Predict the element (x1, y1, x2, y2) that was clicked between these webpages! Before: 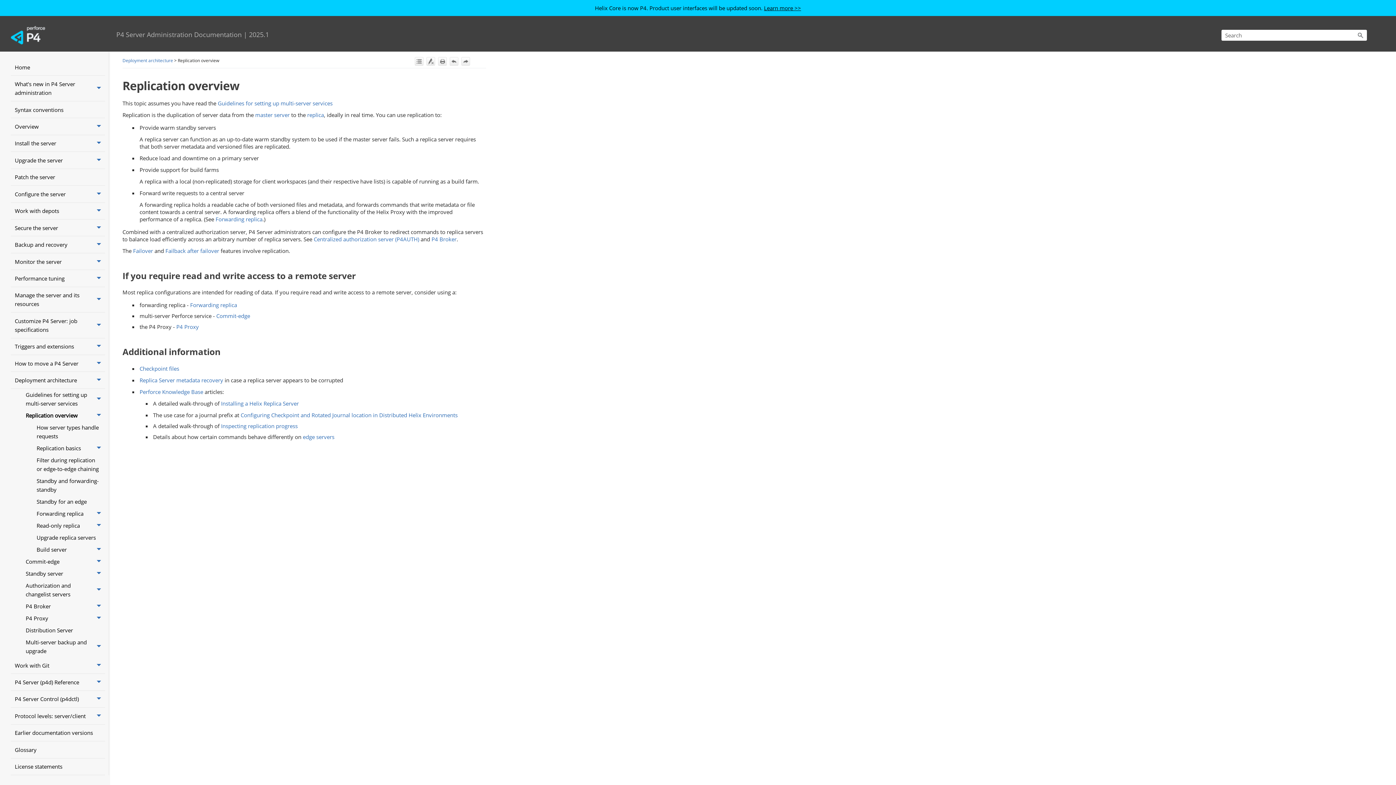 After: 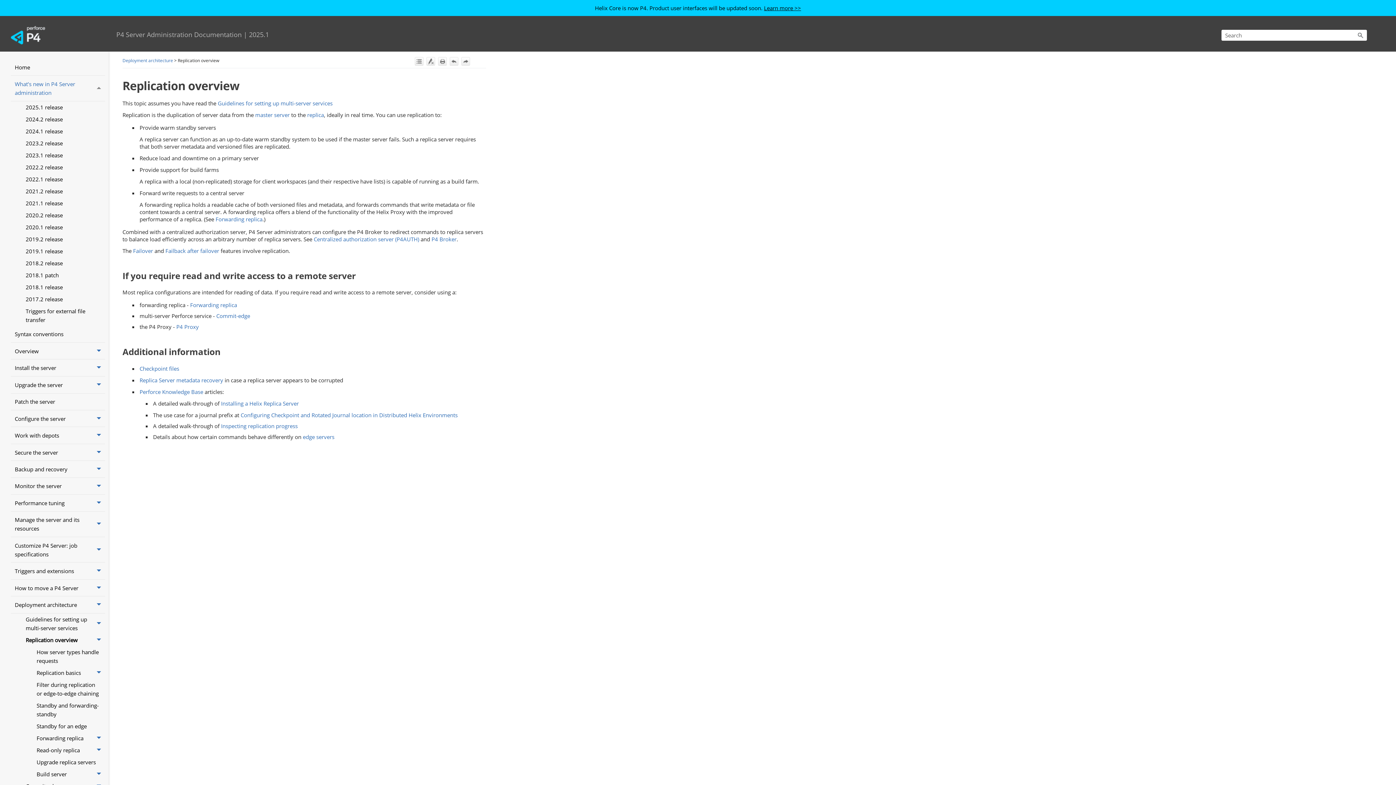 Action: bbox: (94, 75, 105, 101) label:  
What’s new in P4 Server administration 